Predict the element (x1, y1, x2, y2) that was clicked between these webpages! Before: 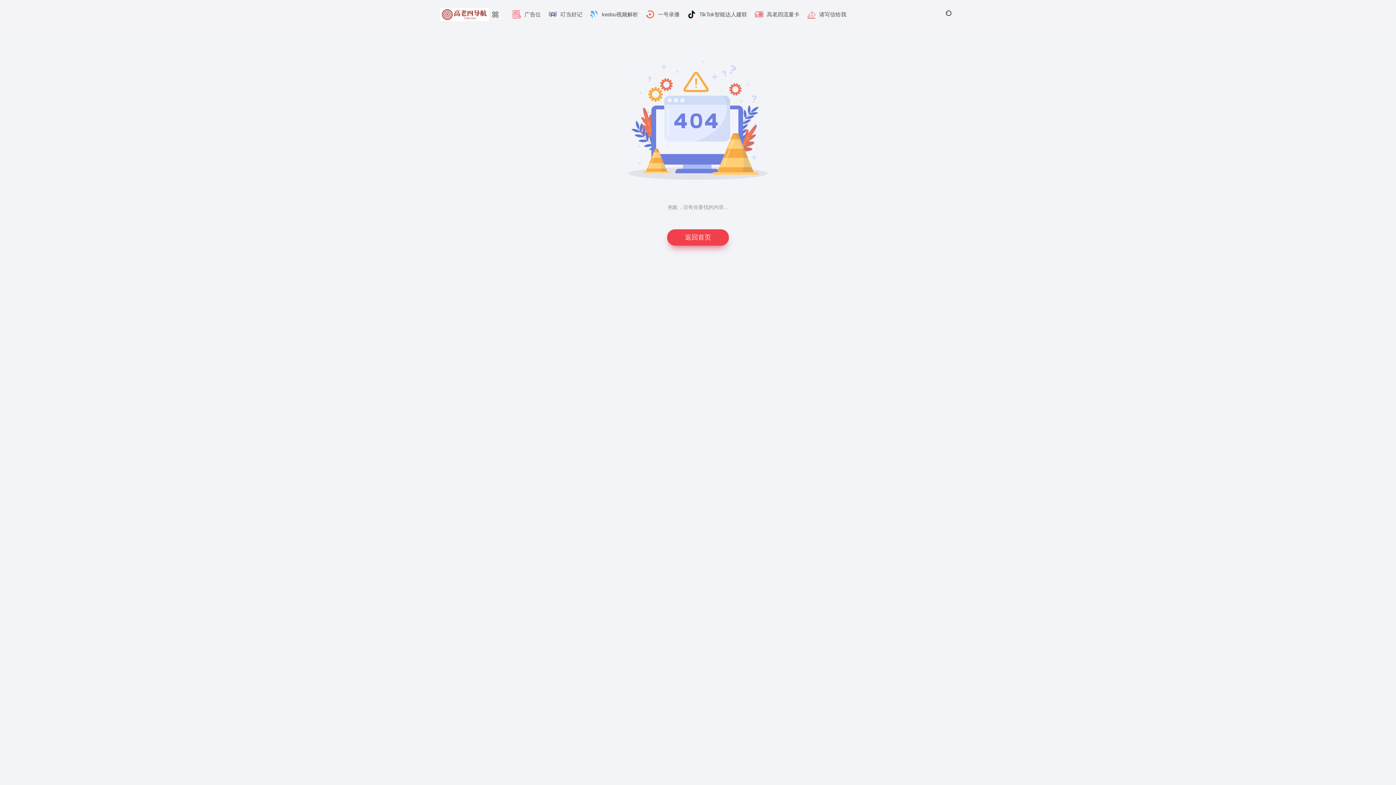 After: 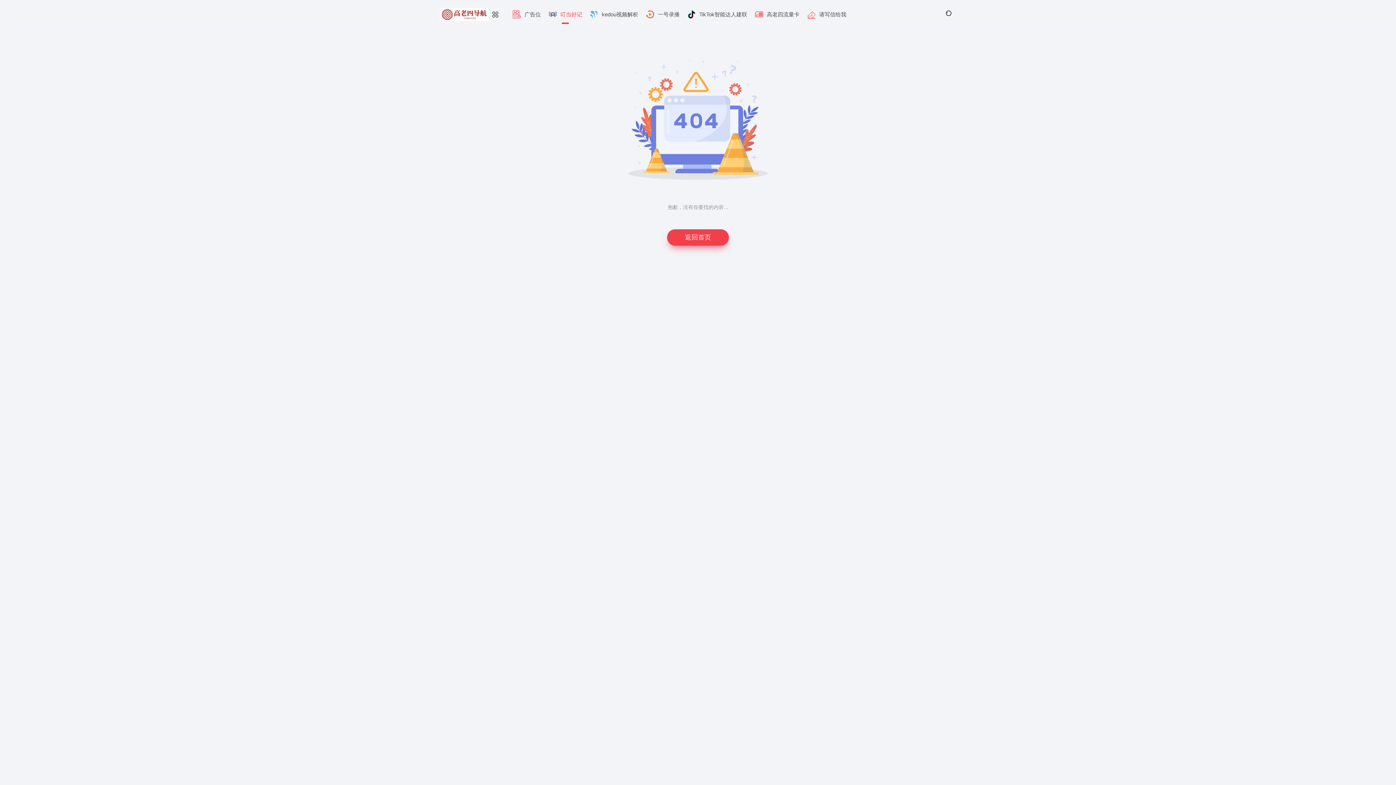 Action: bbox: (544, 5, 586, 24) label: 叮当好记